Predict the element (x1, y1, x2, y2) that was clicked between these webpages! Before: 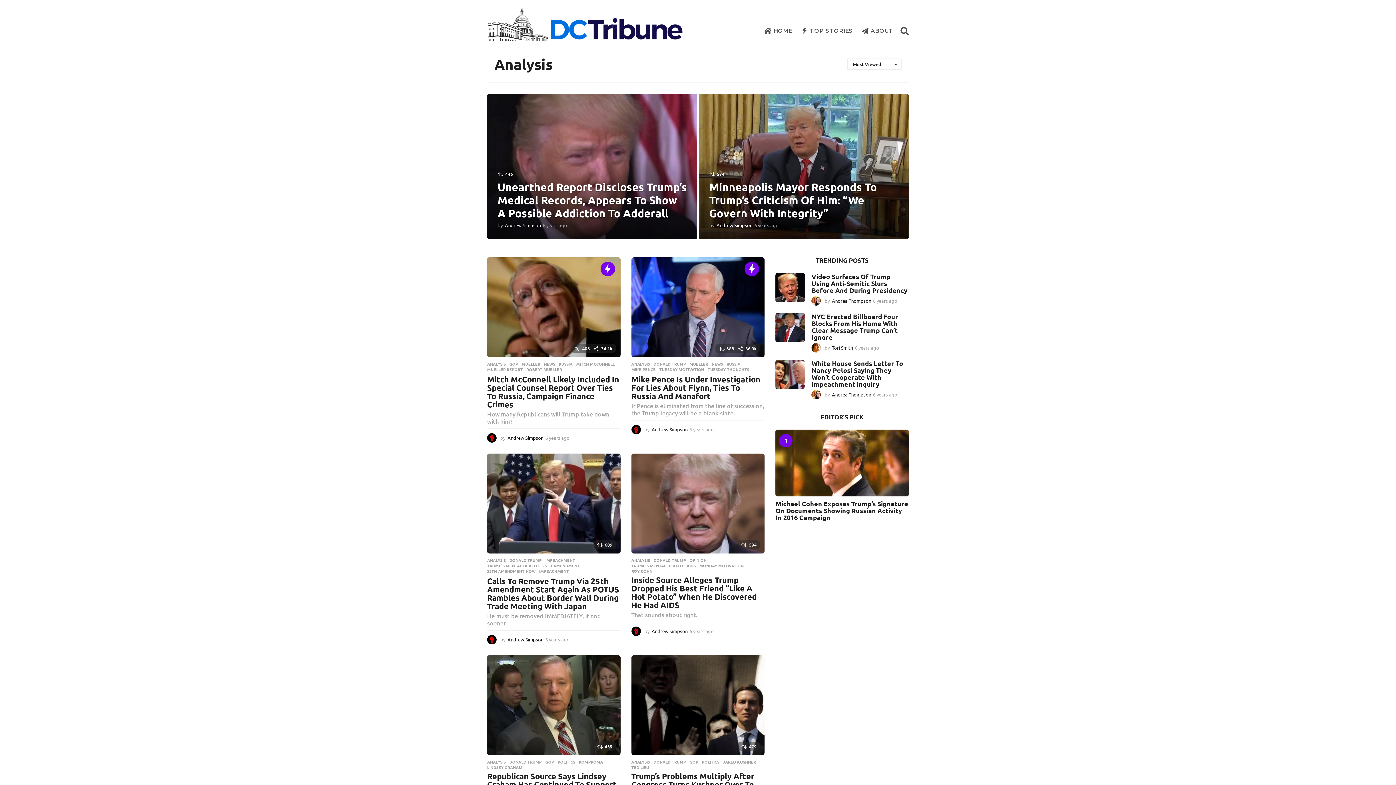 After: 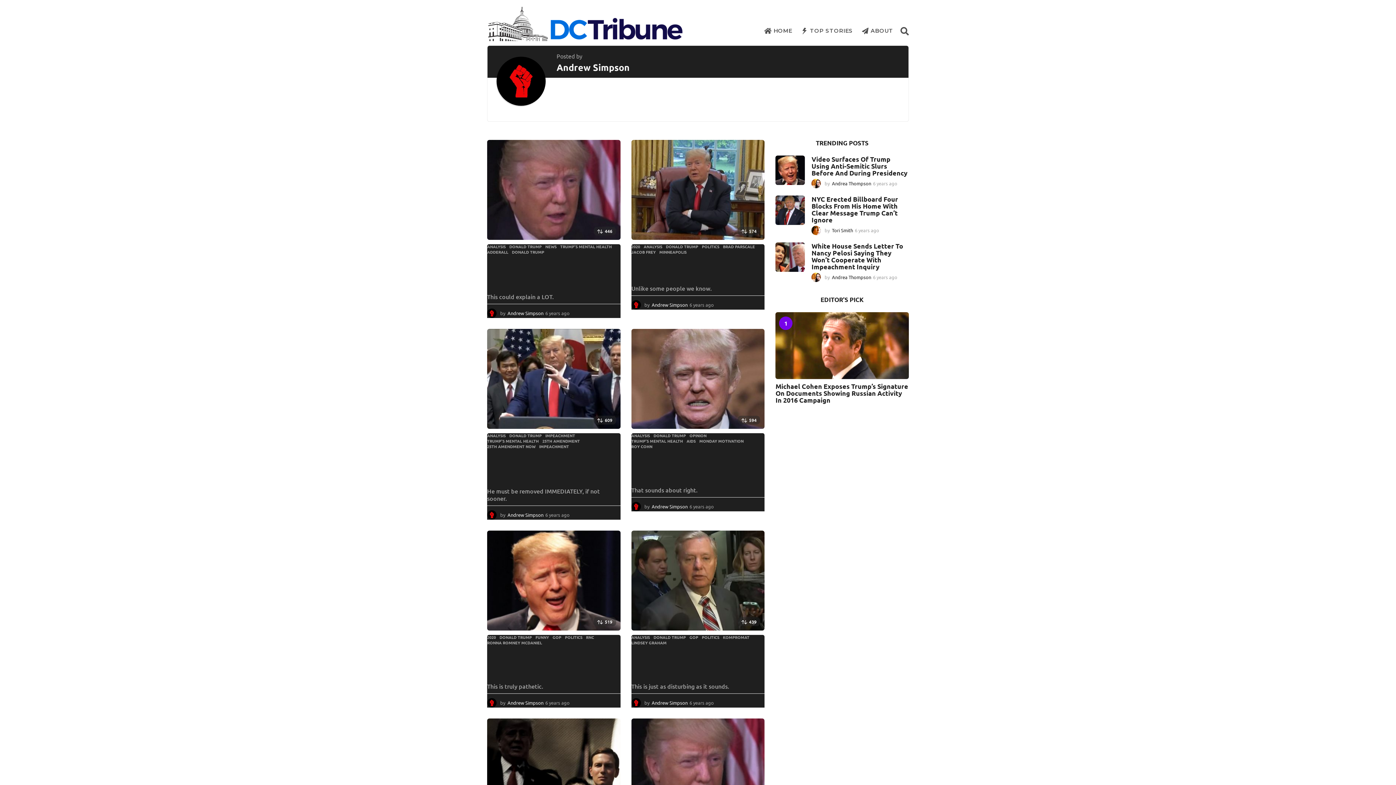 Action: bbox: (487, 432, 496, 442)